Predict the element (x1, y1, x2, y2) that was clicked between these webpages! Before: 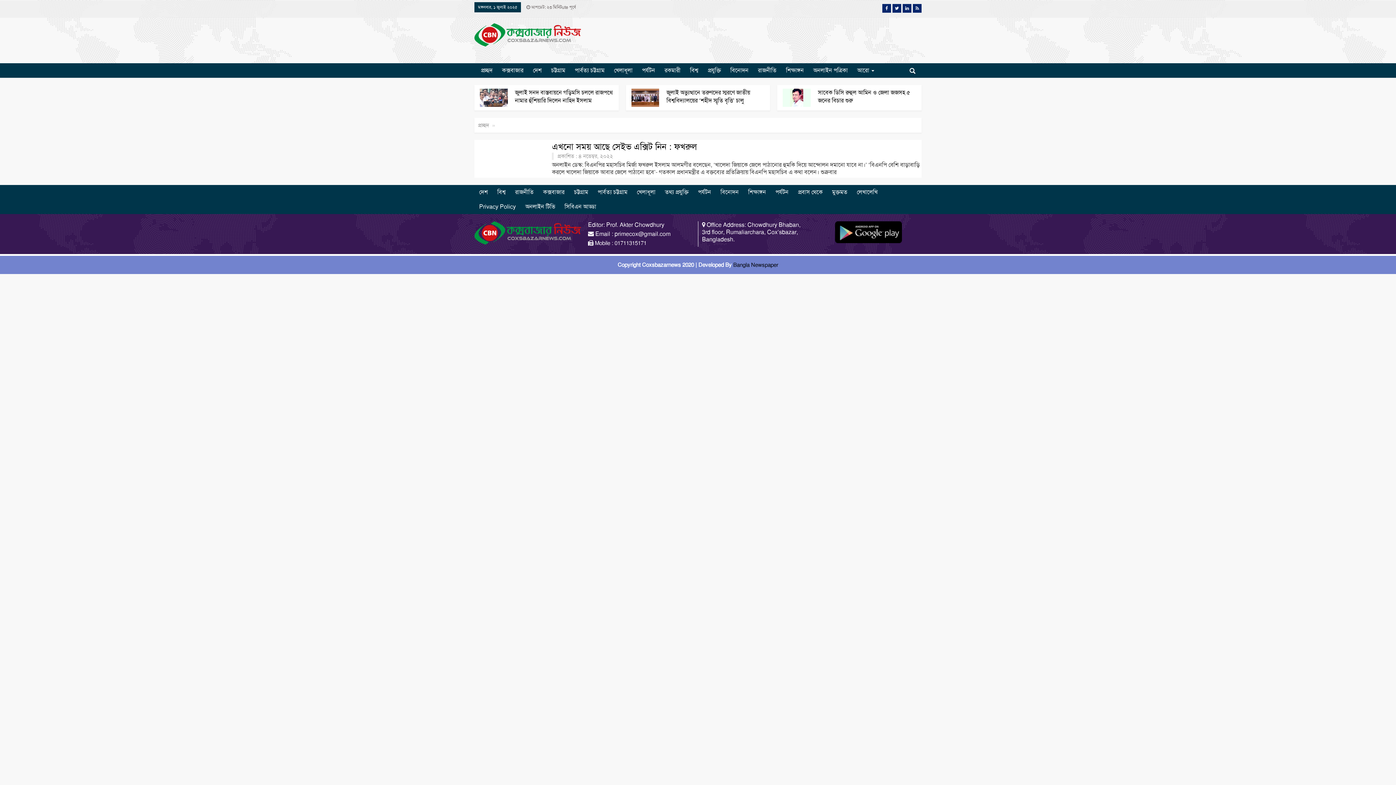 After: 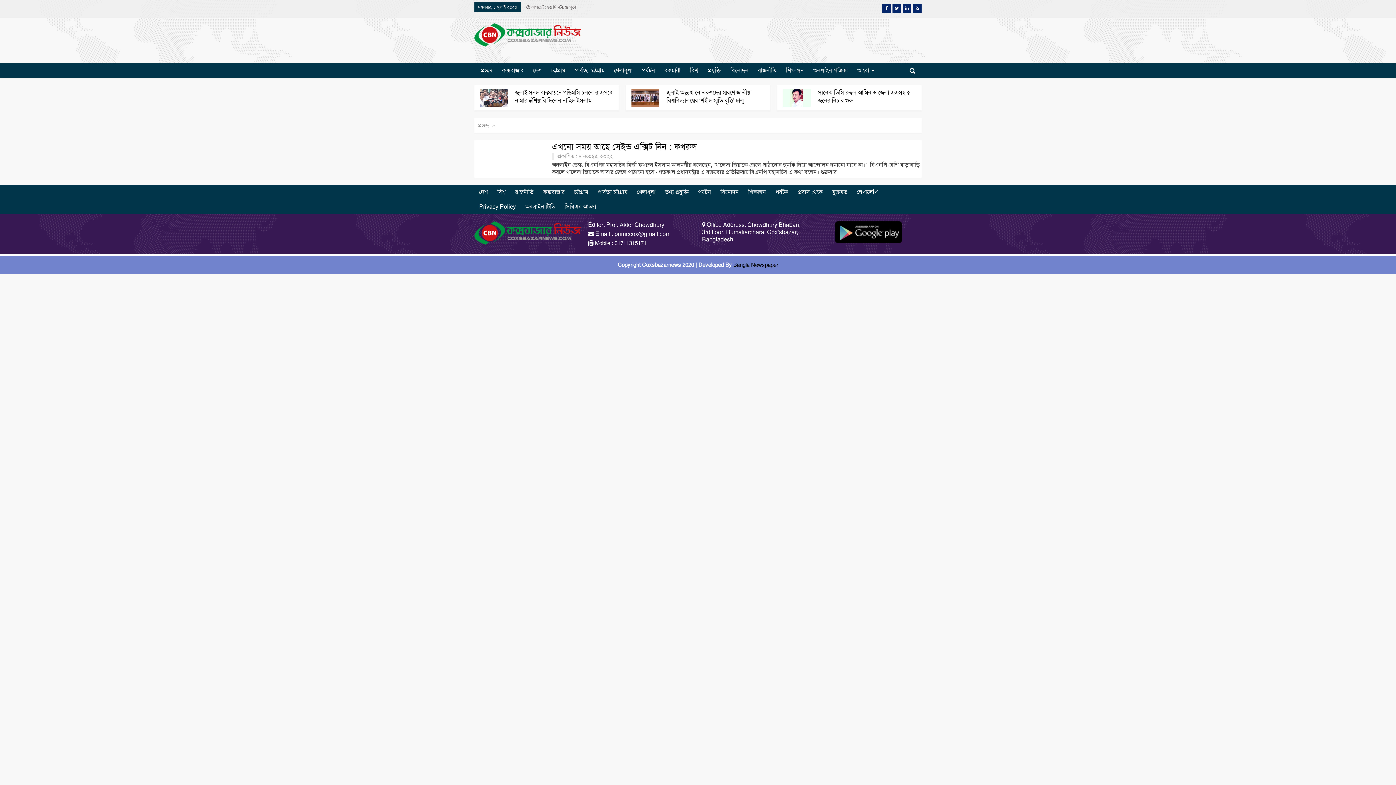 Action: bbox: (835, 228, 902, 235)